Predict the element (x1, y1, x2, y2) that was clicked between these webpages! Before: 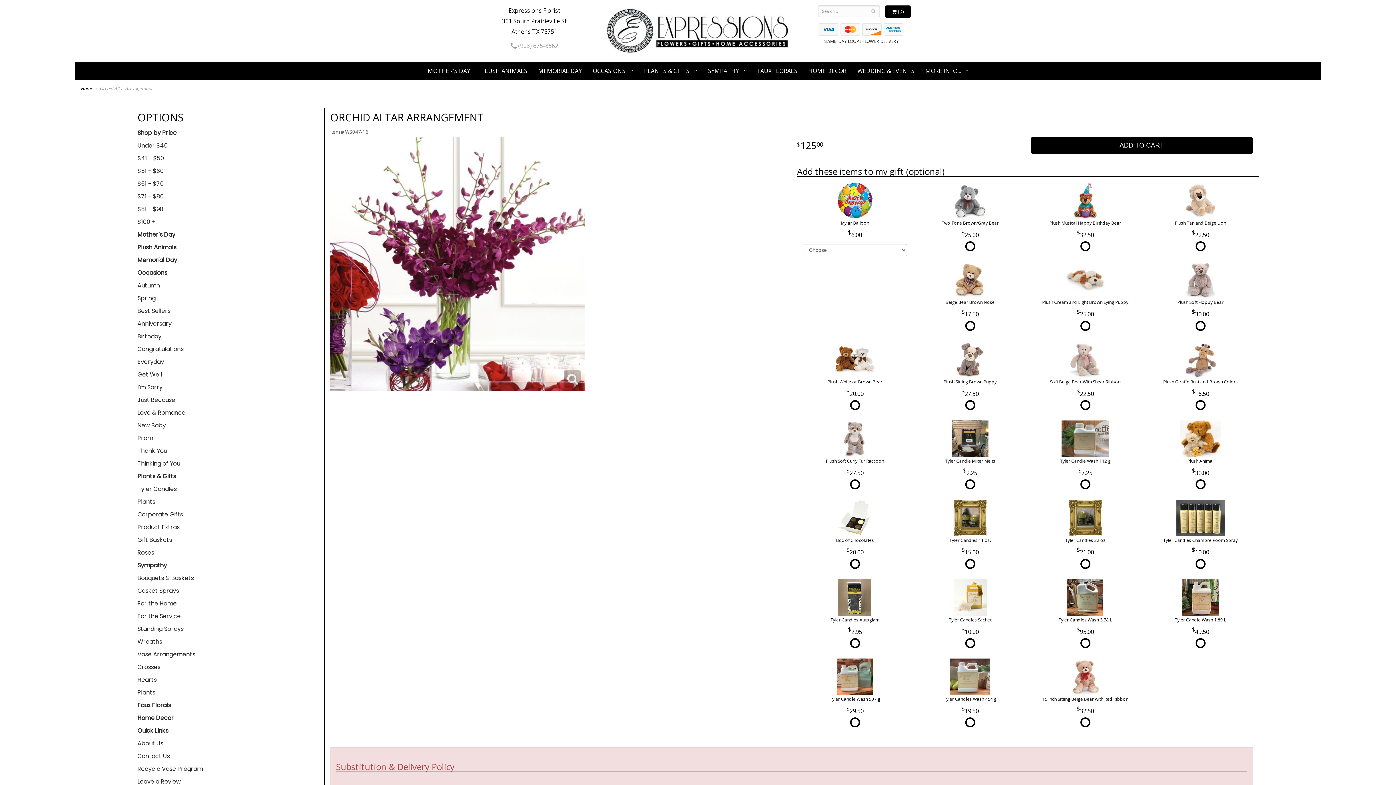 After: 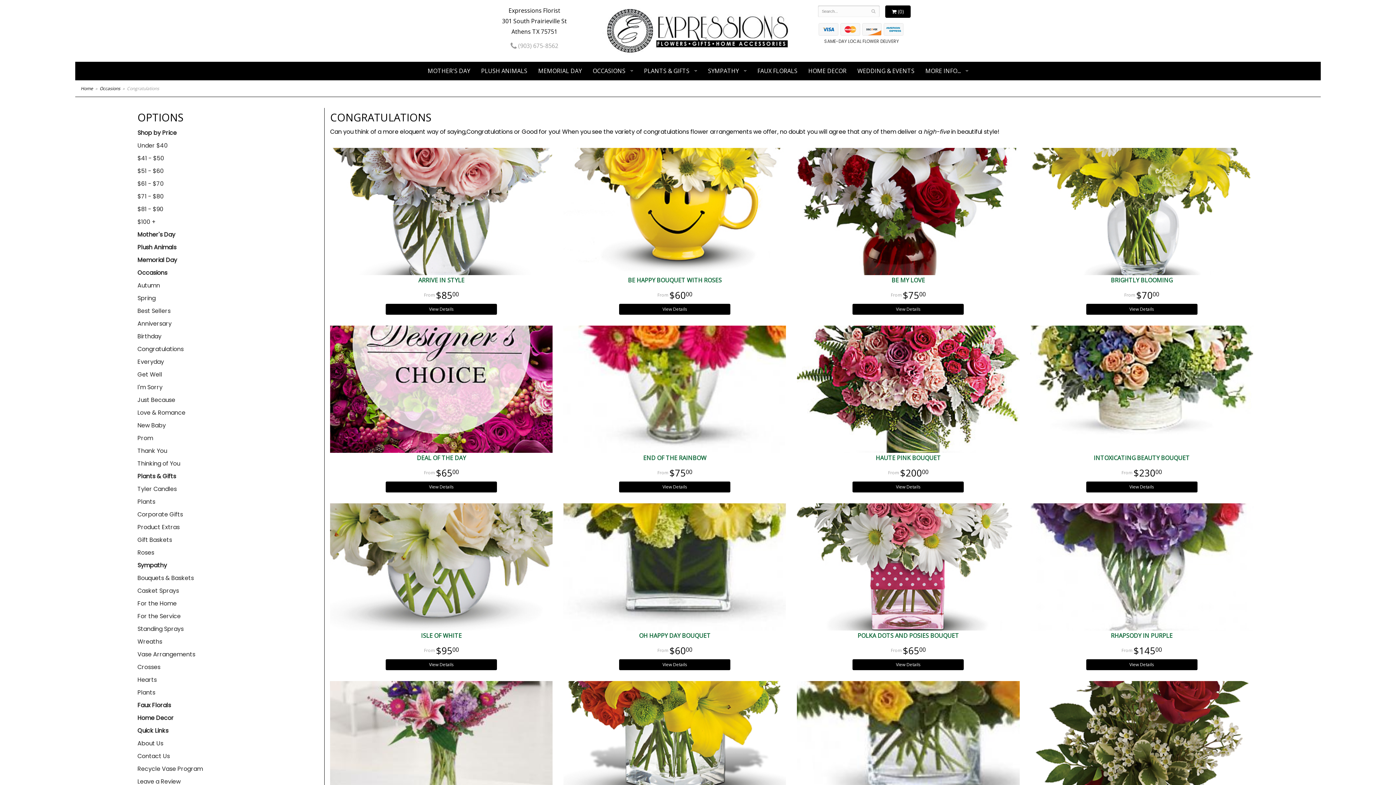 Action: label: Congratulations bbox: (137, 342, 324, 355)